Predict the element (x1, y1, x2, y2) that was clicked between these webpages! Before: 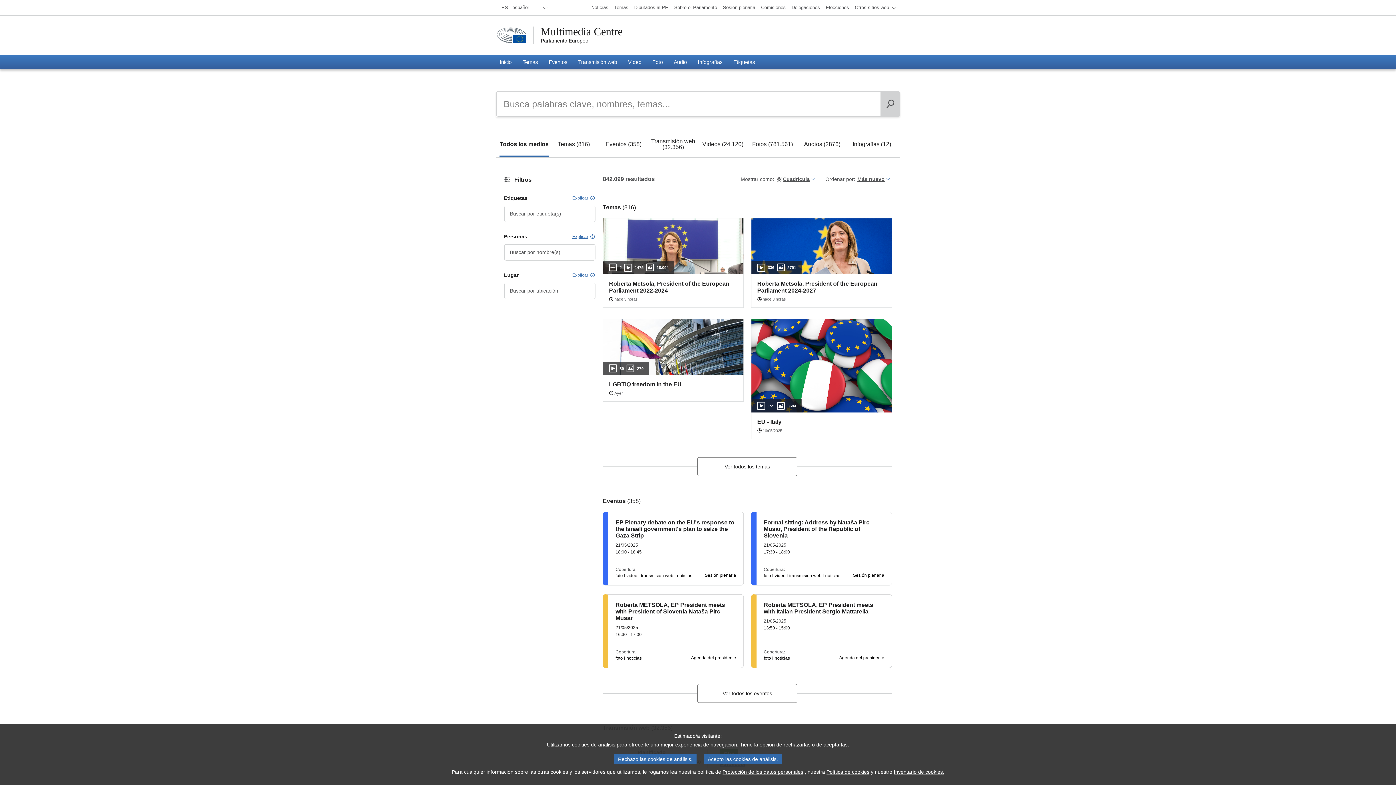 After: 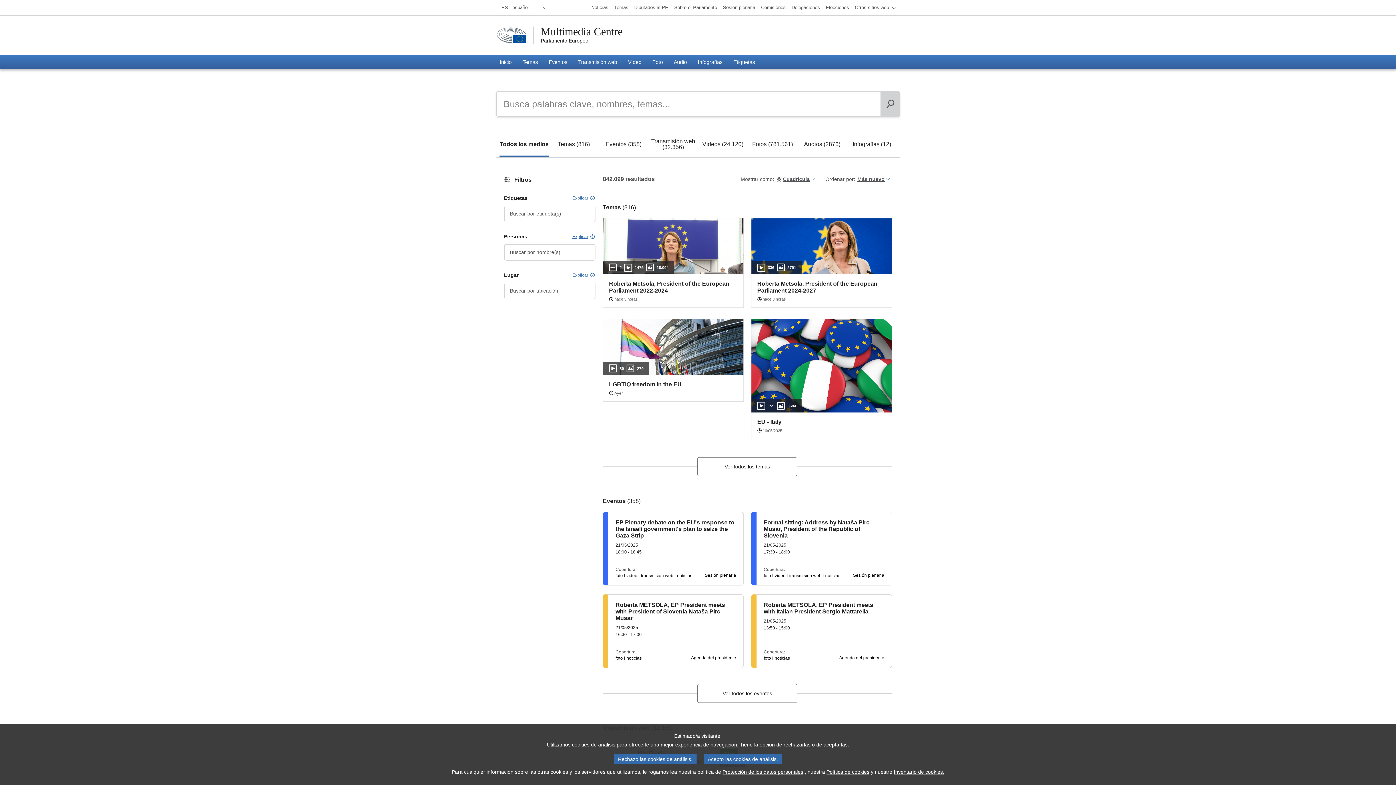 Action: bbox: (880, 91, 900, 116) label: Búsqueda